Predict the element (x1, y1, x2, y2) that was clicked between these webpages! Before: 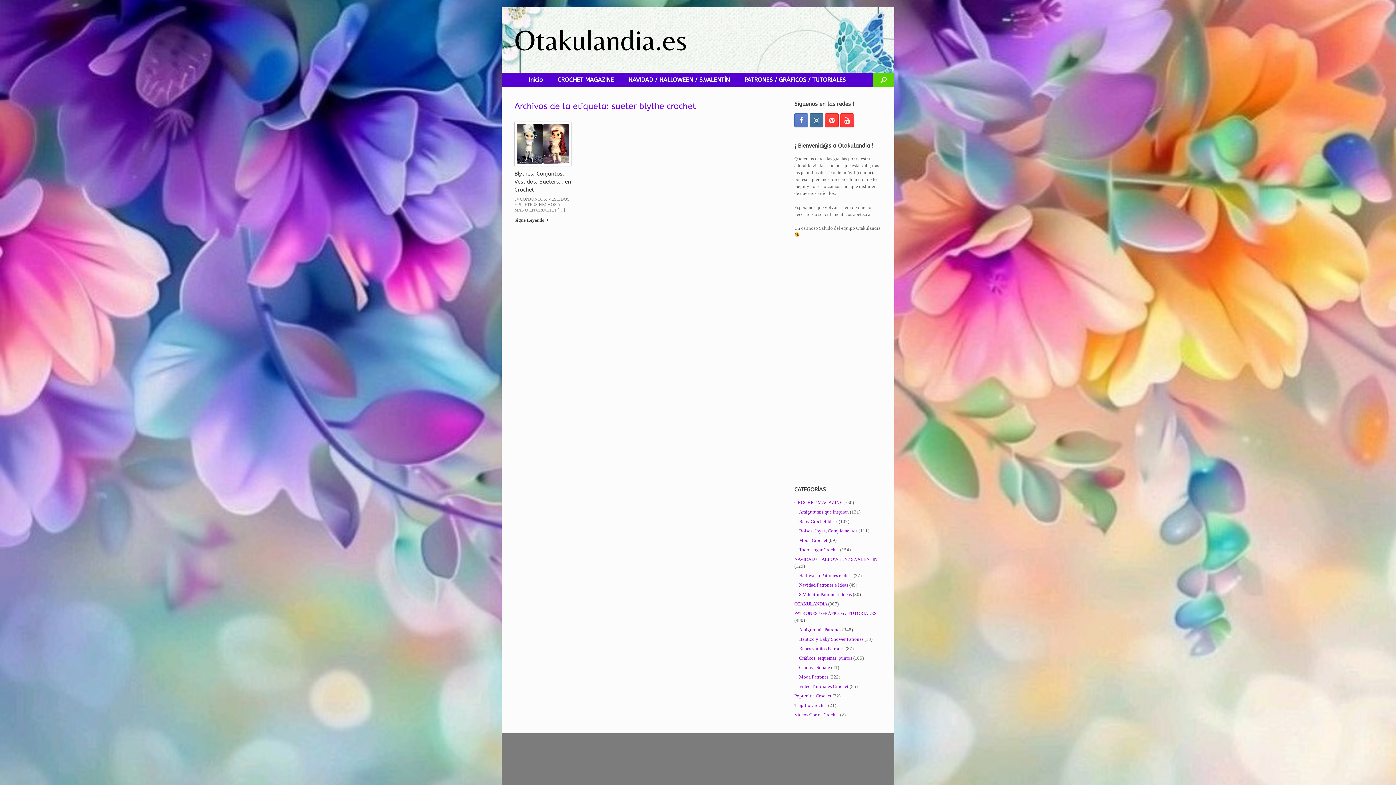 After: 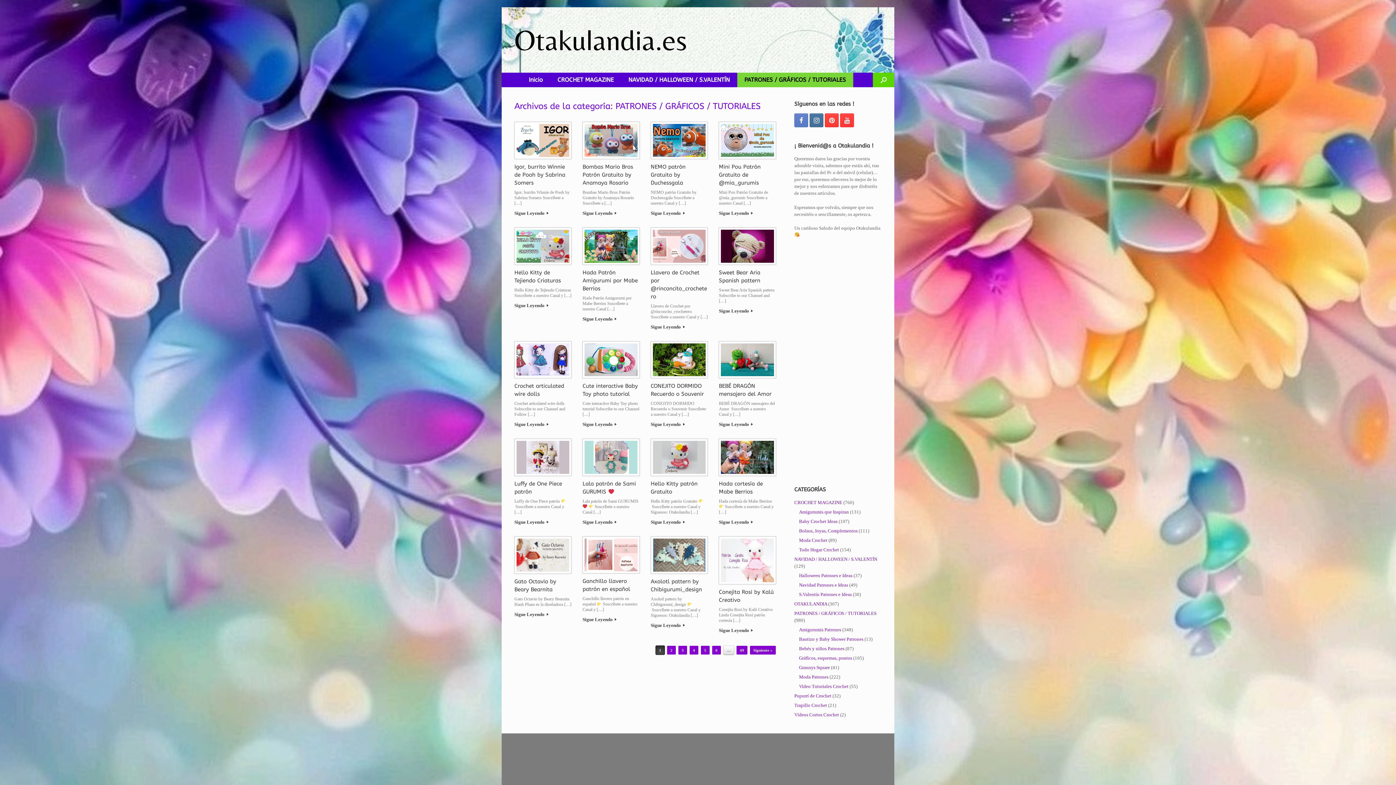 Action: bbox: (794, 610, 876, 616) label: PATRONES / GRÁFICOS / TUTORIALES